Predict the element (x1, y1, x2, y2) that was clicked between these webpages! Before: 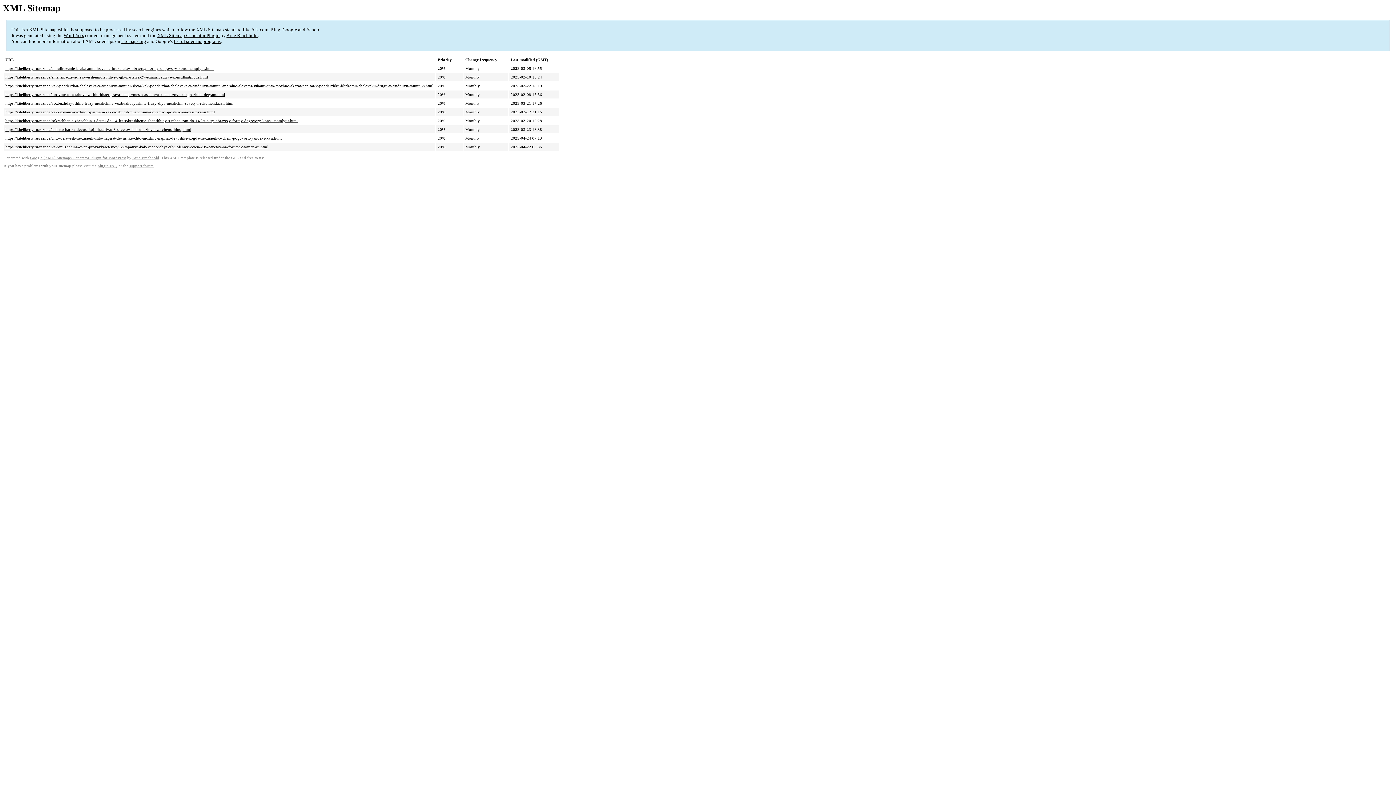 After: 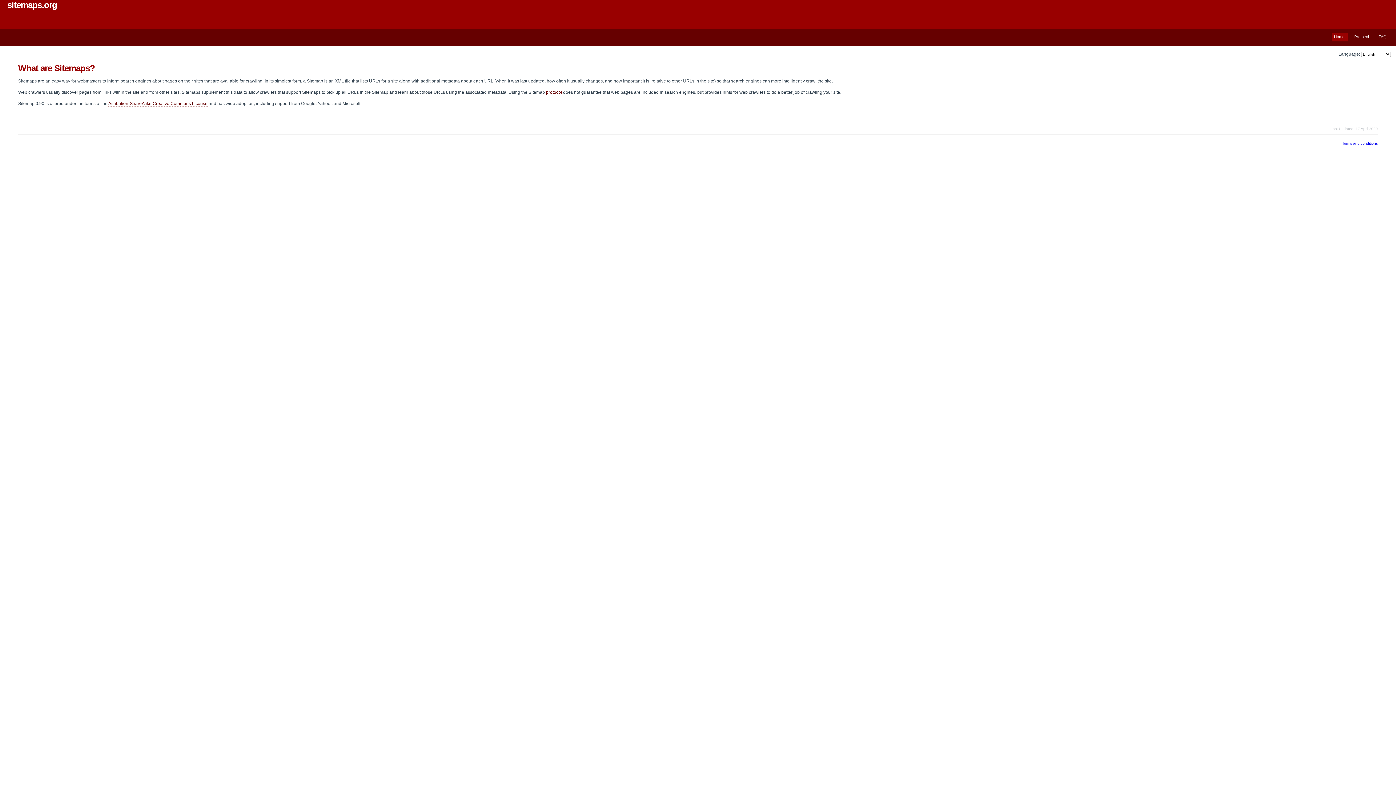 Action: bbox: (121, 38, 146, 44) label: sitemaps.org